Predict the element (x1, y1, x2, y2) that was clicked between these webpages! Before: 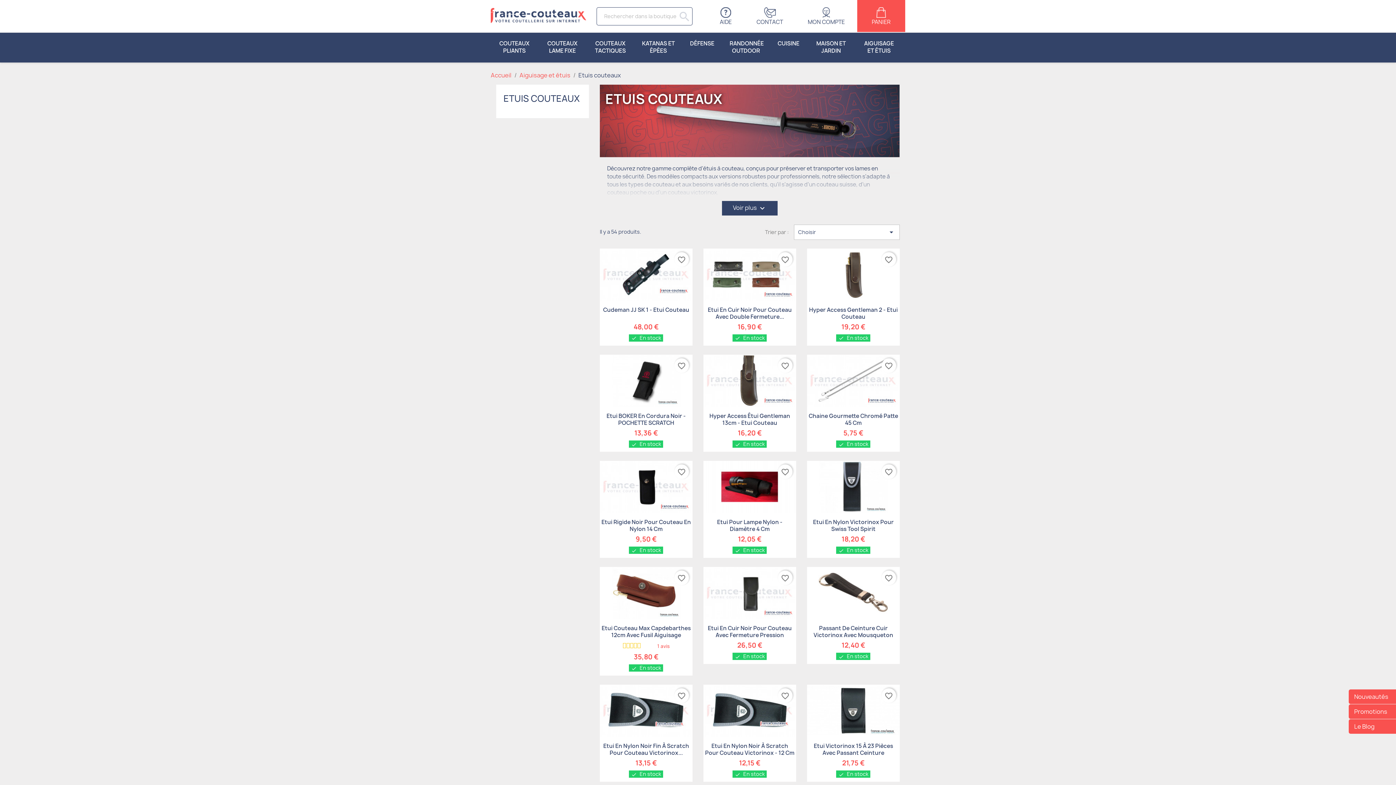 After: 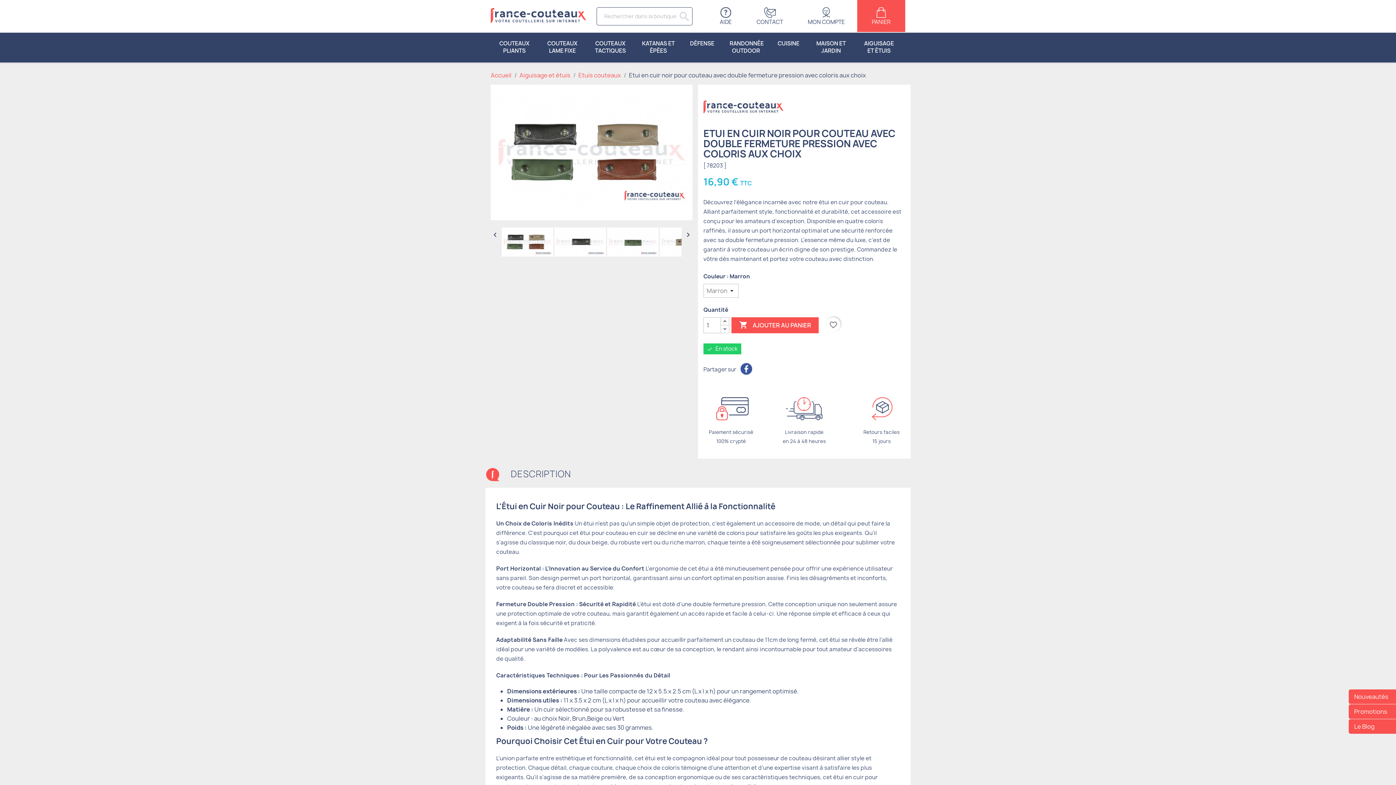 Action: bbox: (703, 248, 796, 300)